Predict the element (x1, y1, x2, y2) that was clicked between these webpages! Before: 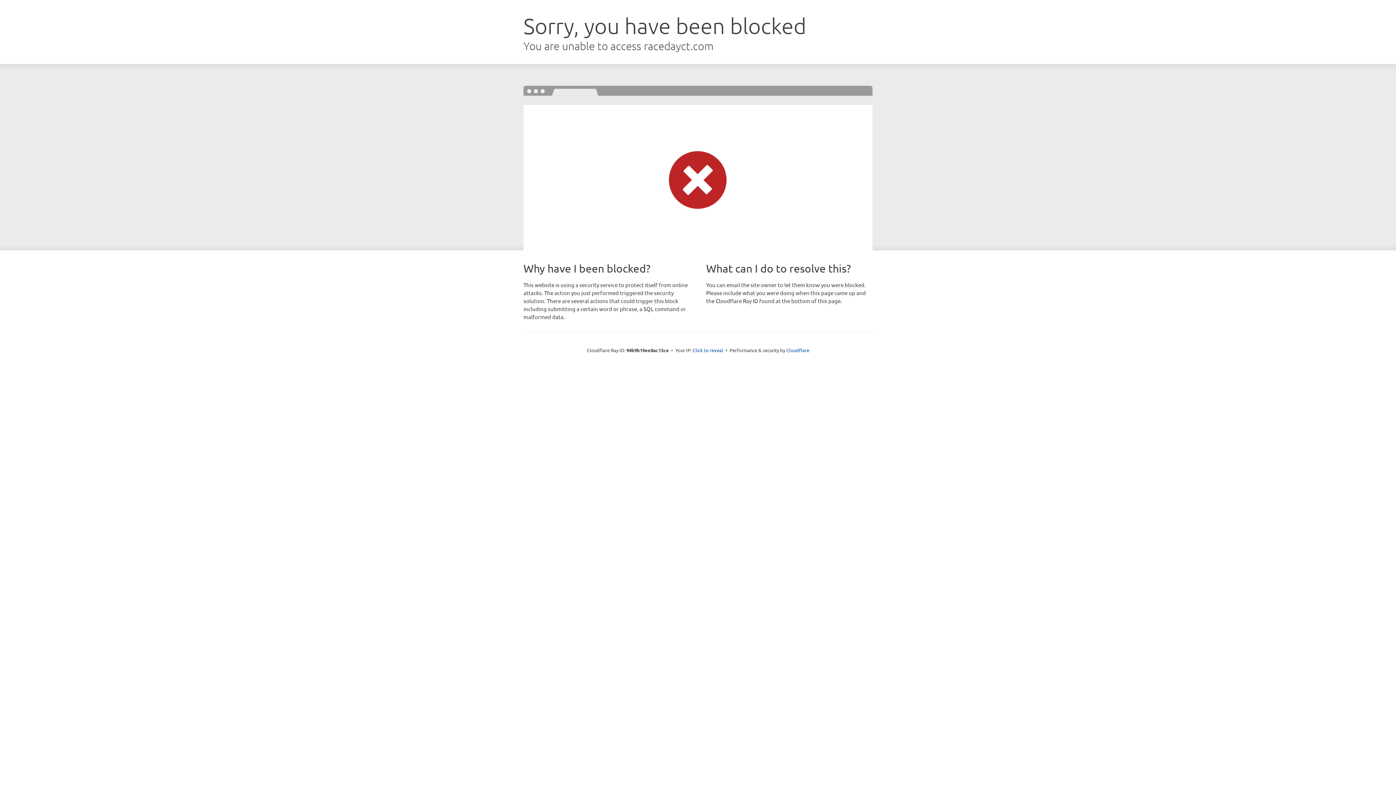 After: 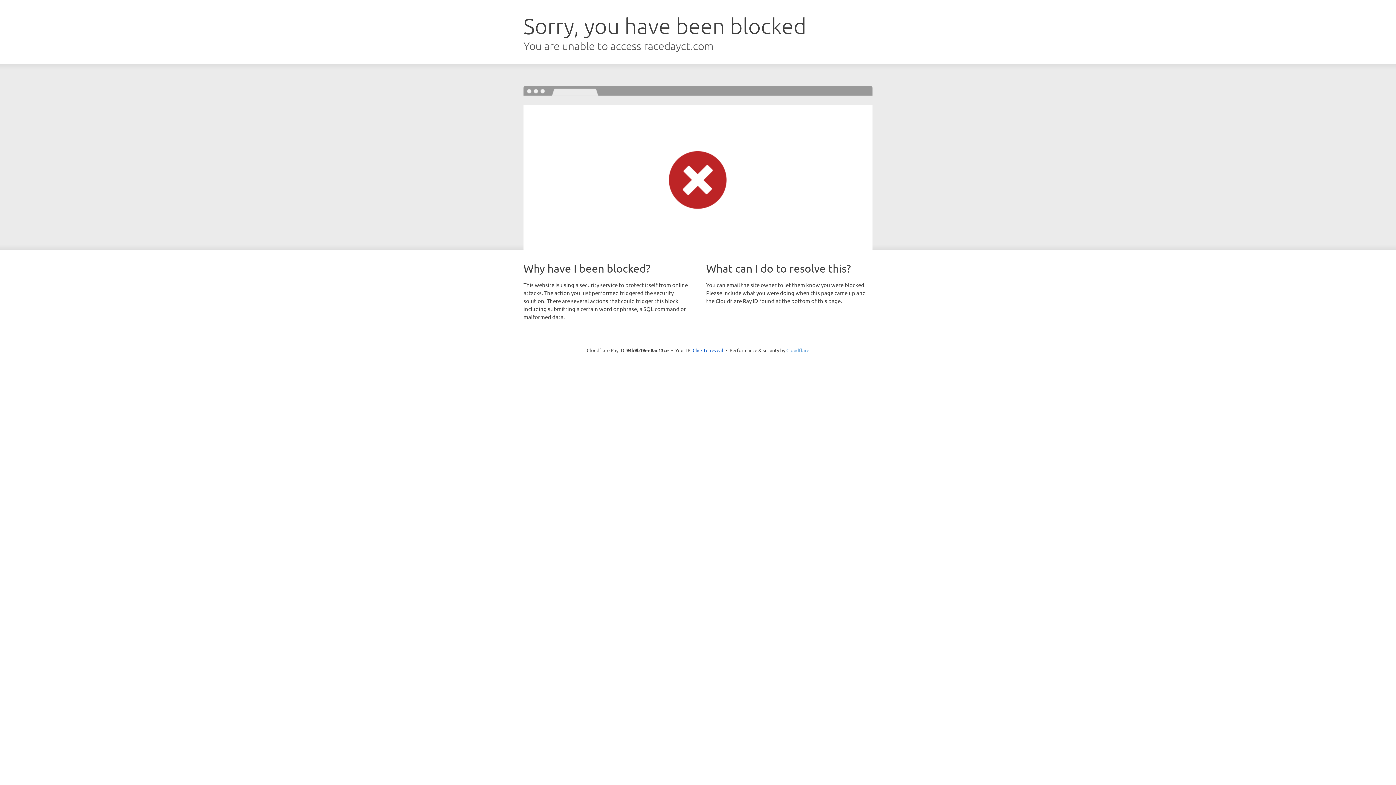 Action: label: Cloudflare bbox: (786, 347, 809, 353)